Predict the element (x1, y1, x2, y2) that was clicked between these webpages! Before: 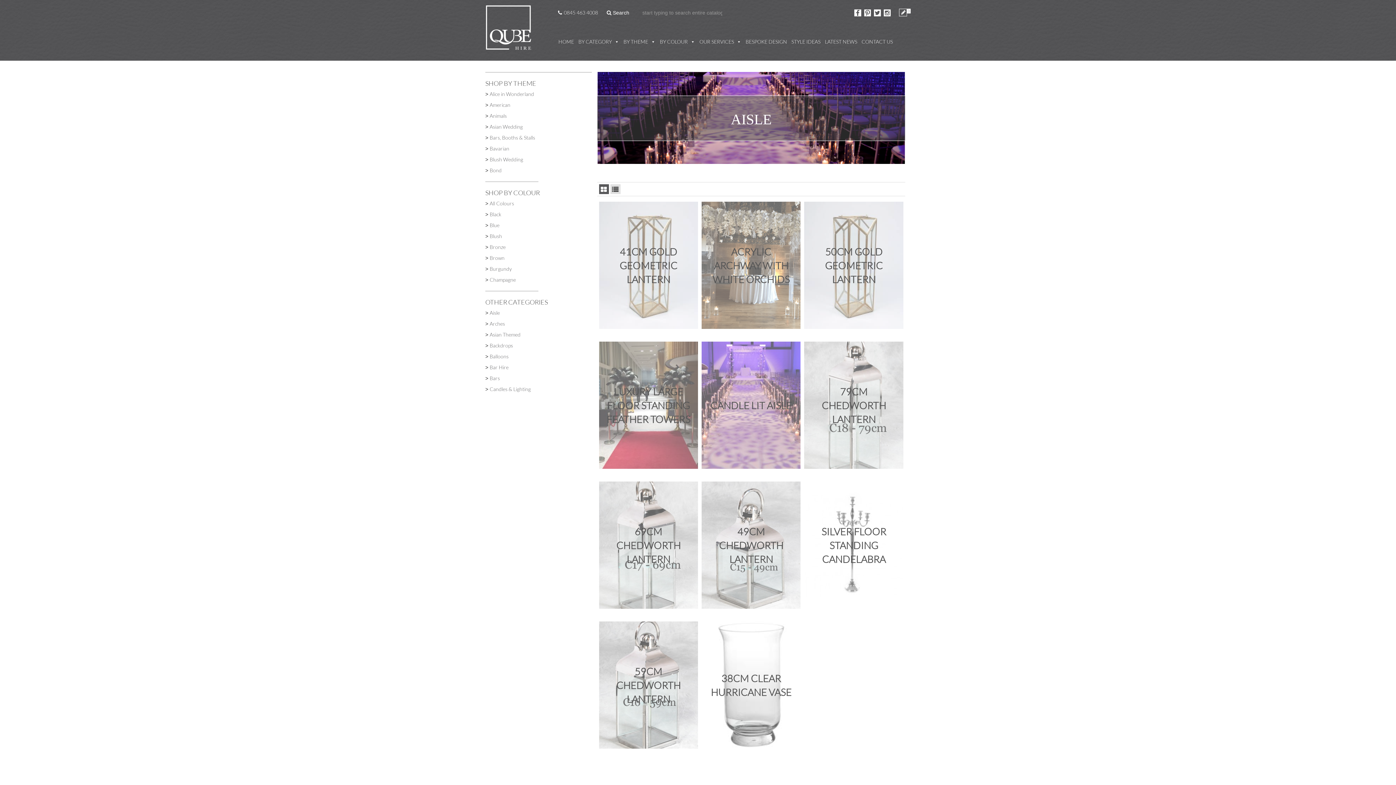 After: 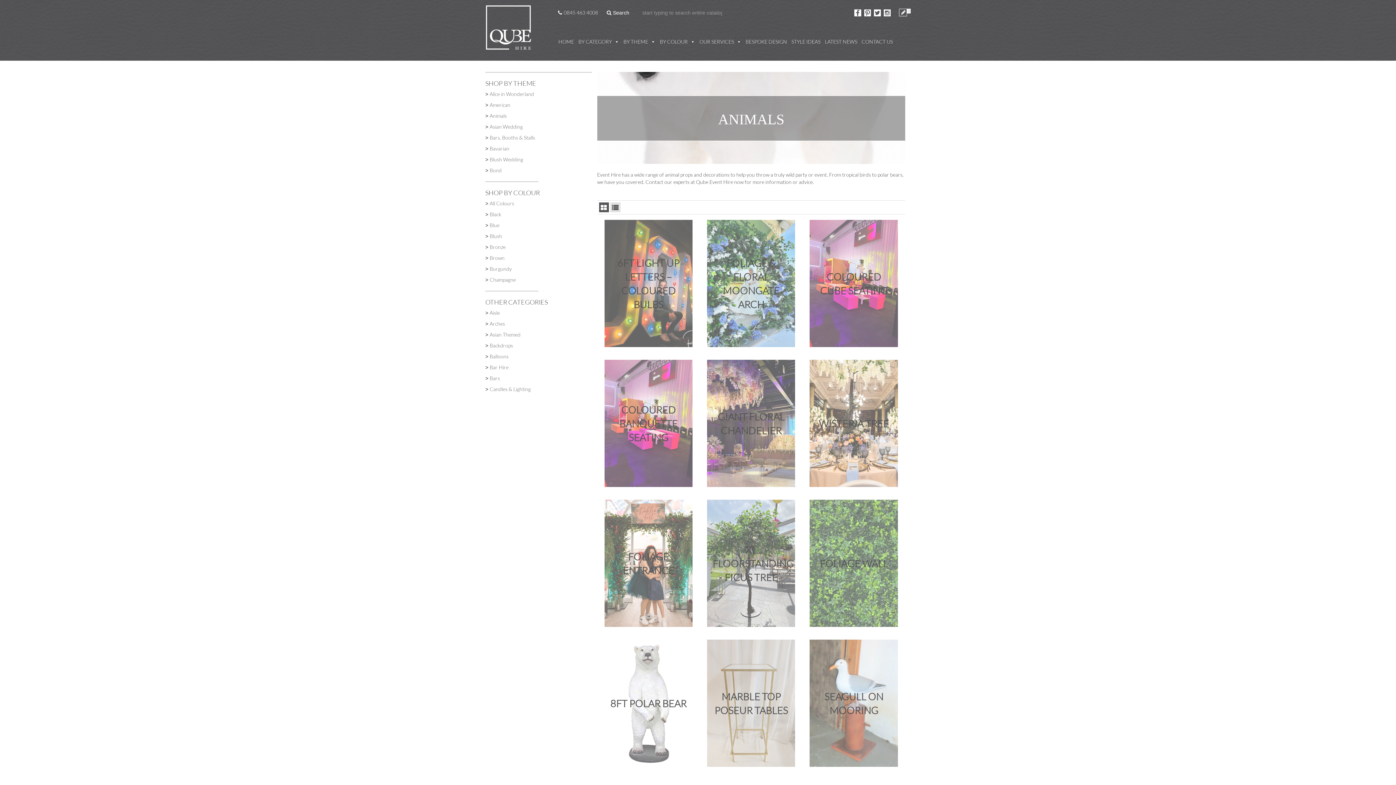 Action: label: Animals bbox: (489, 112, 506, 119)